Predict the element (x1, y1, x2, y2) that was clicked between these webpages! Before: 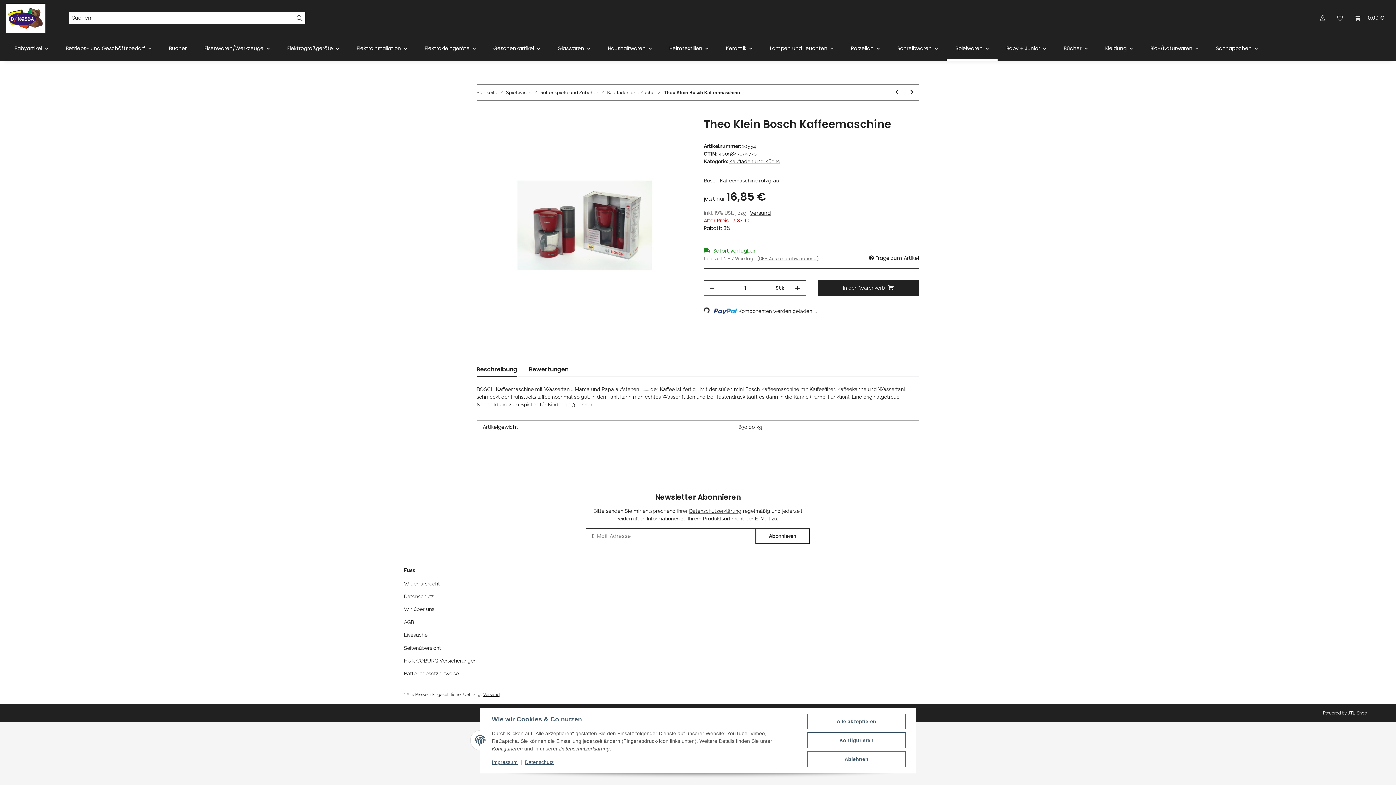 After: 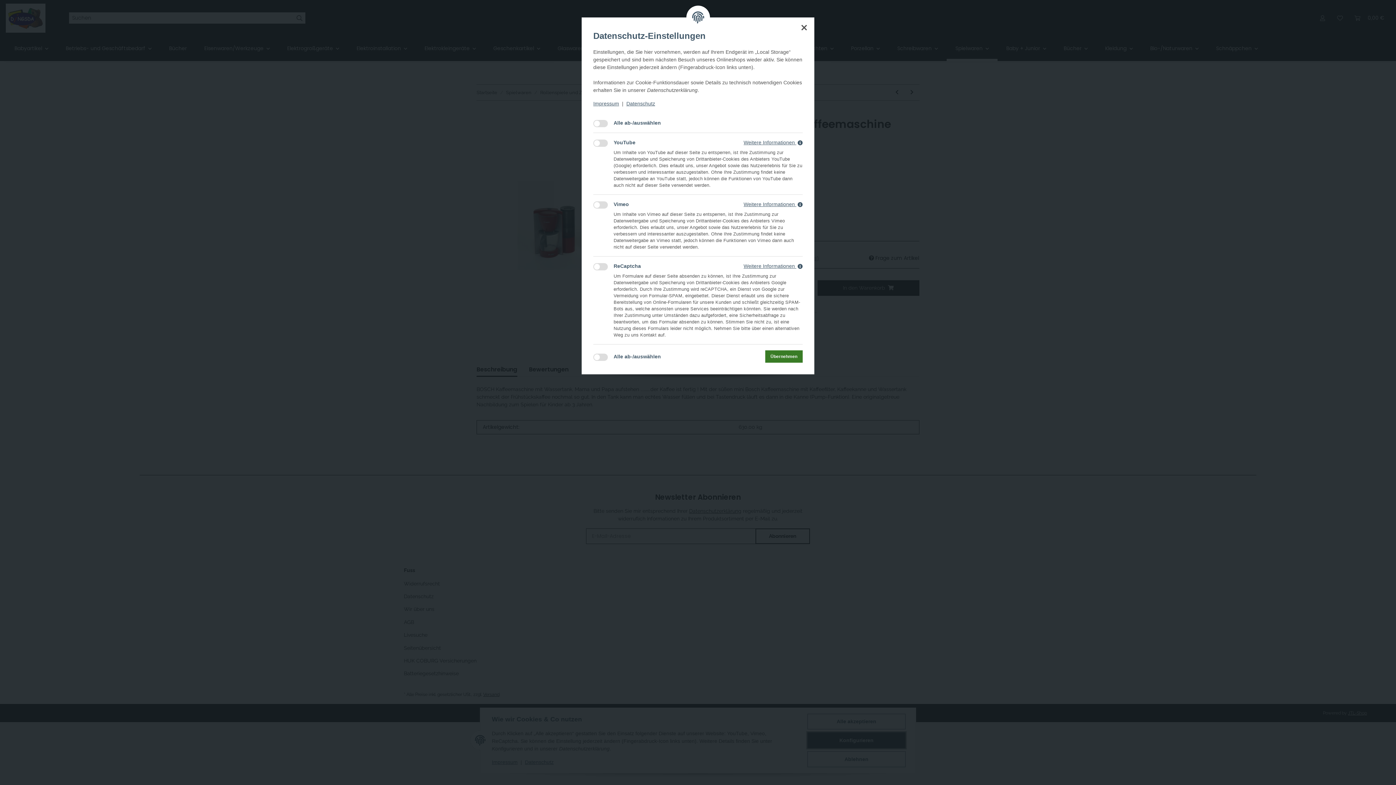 Action: bbox: (807, 732, 905, 748) label: Konfigurieren